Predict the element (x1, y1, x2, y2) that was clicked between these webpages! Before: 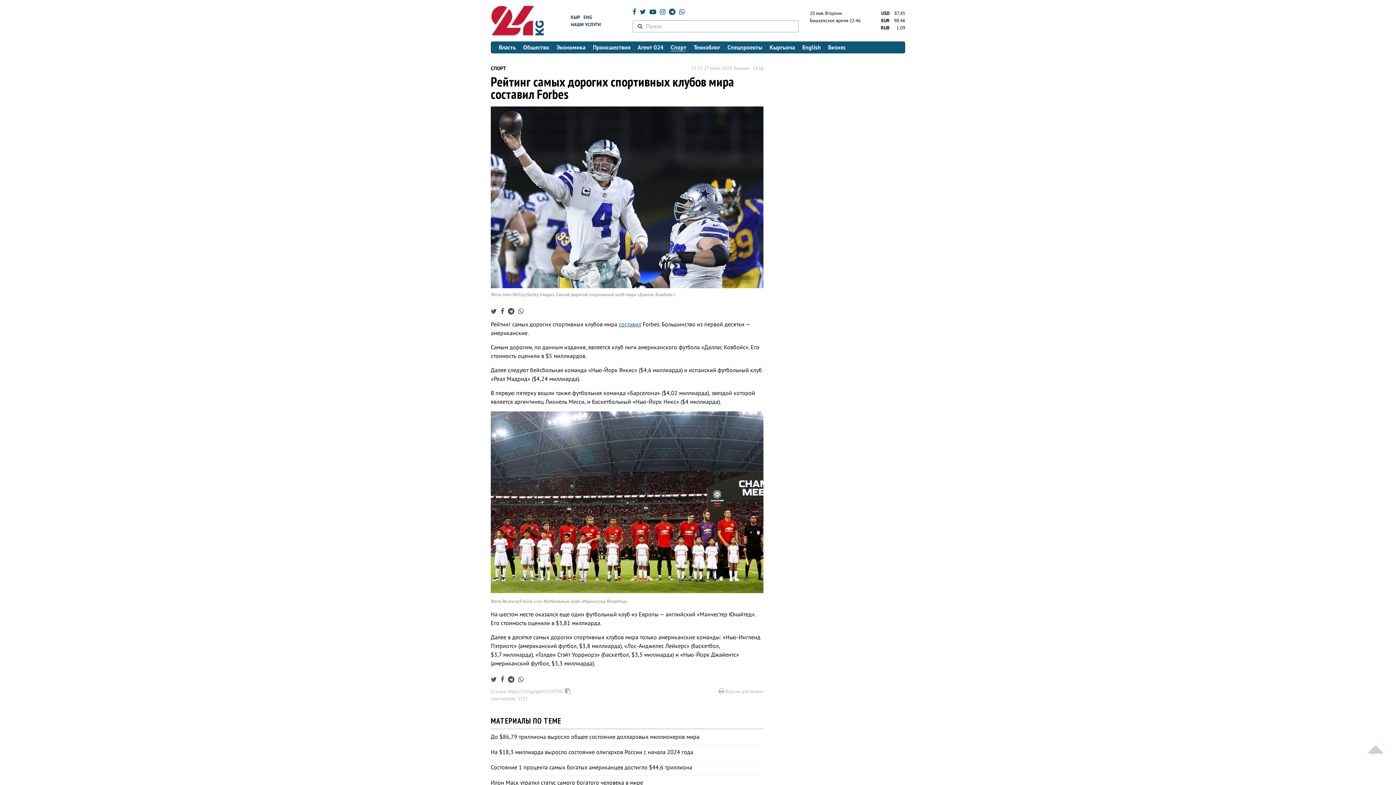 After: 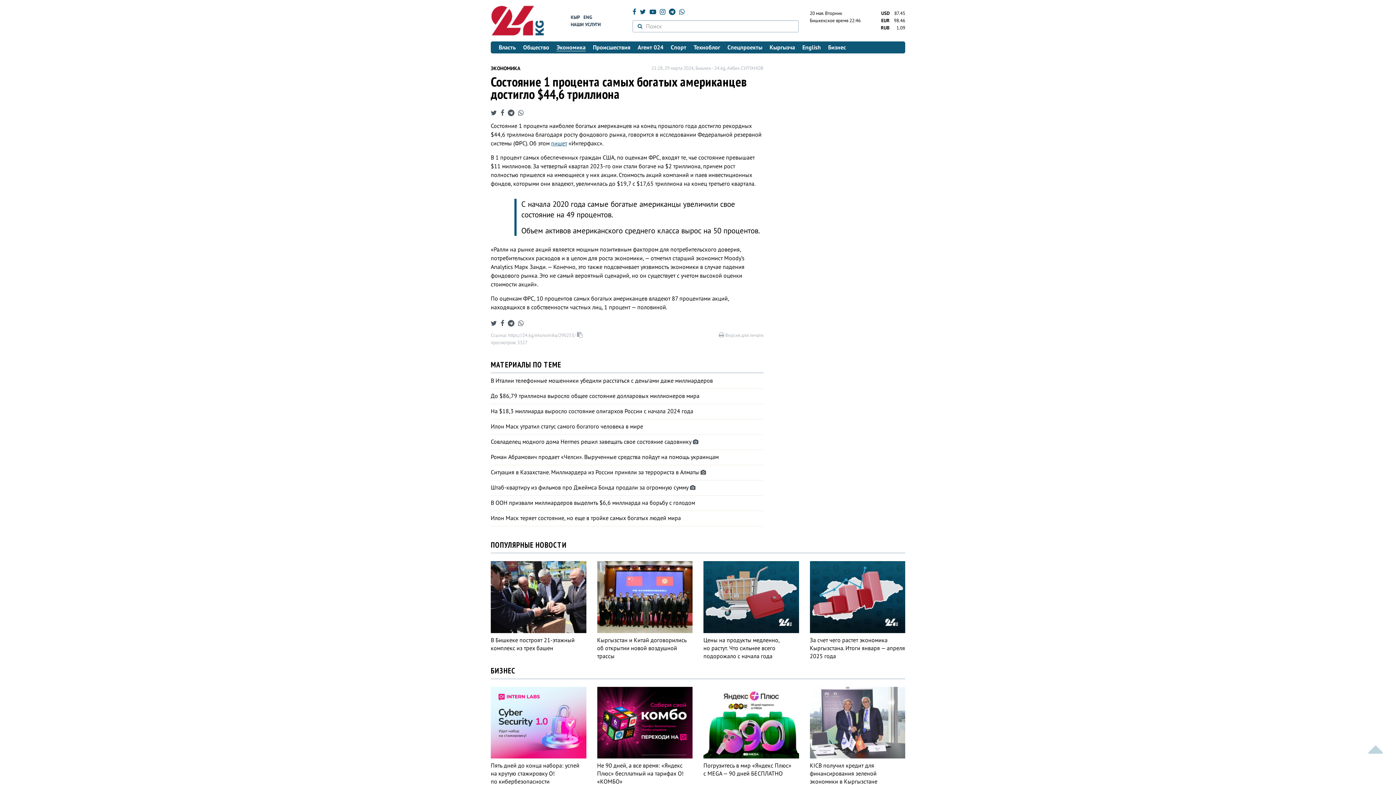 Action: label: Состояние 1 процента самых богатых американцев достигло $44,6 триллиона bbox: (490, 764, 692, 771)